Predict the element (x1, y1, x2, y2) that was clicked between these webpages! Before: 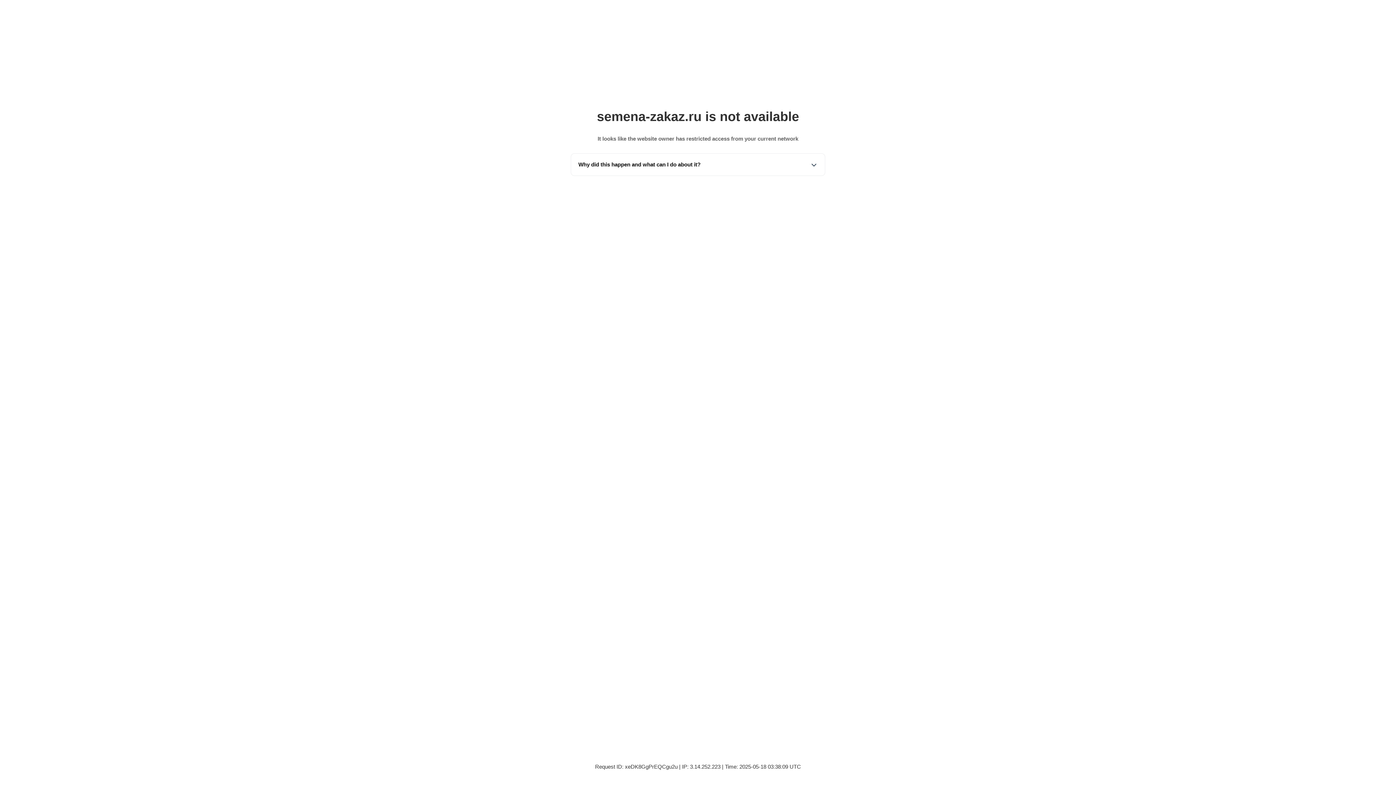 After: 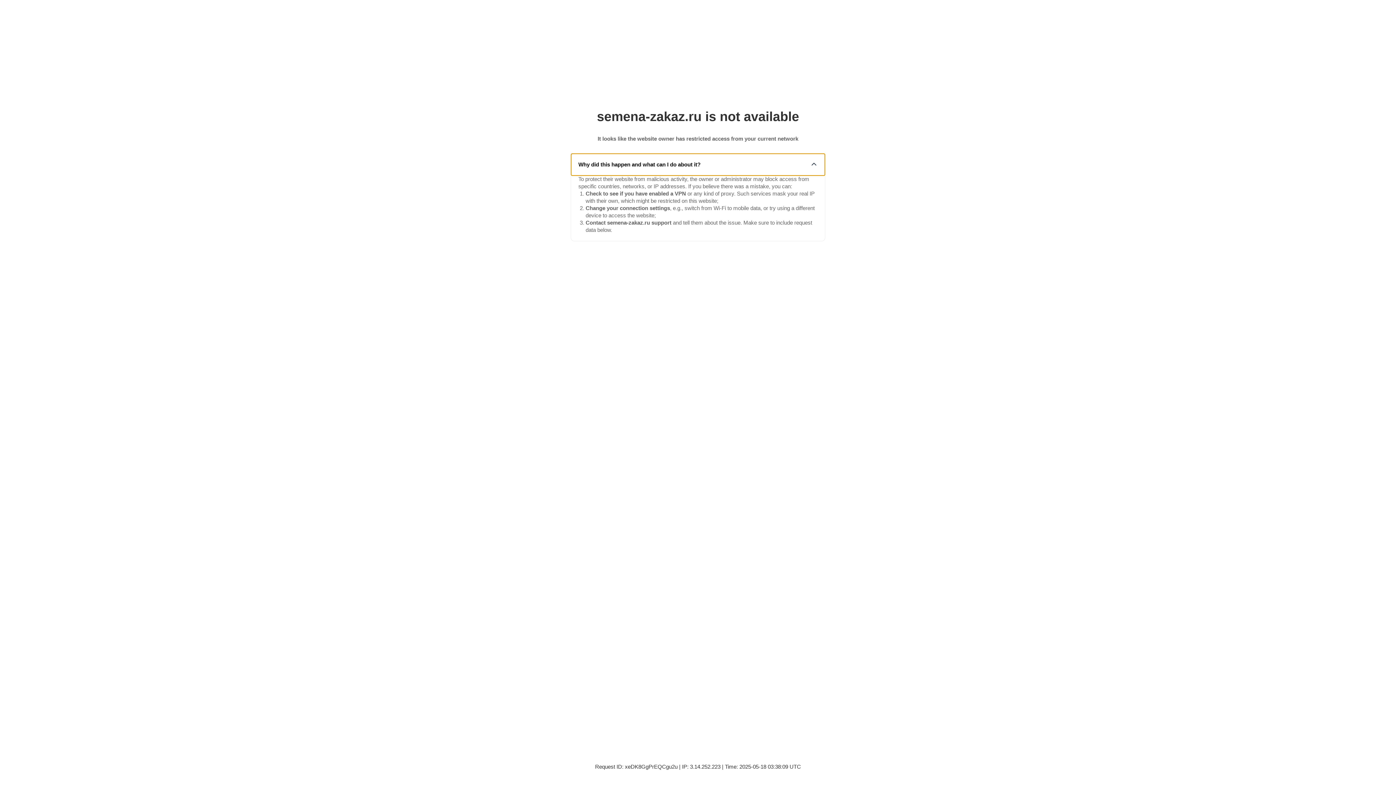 Action: label: Why did this happen and what can I do about it? bbox: (571, 153, 825, 175)